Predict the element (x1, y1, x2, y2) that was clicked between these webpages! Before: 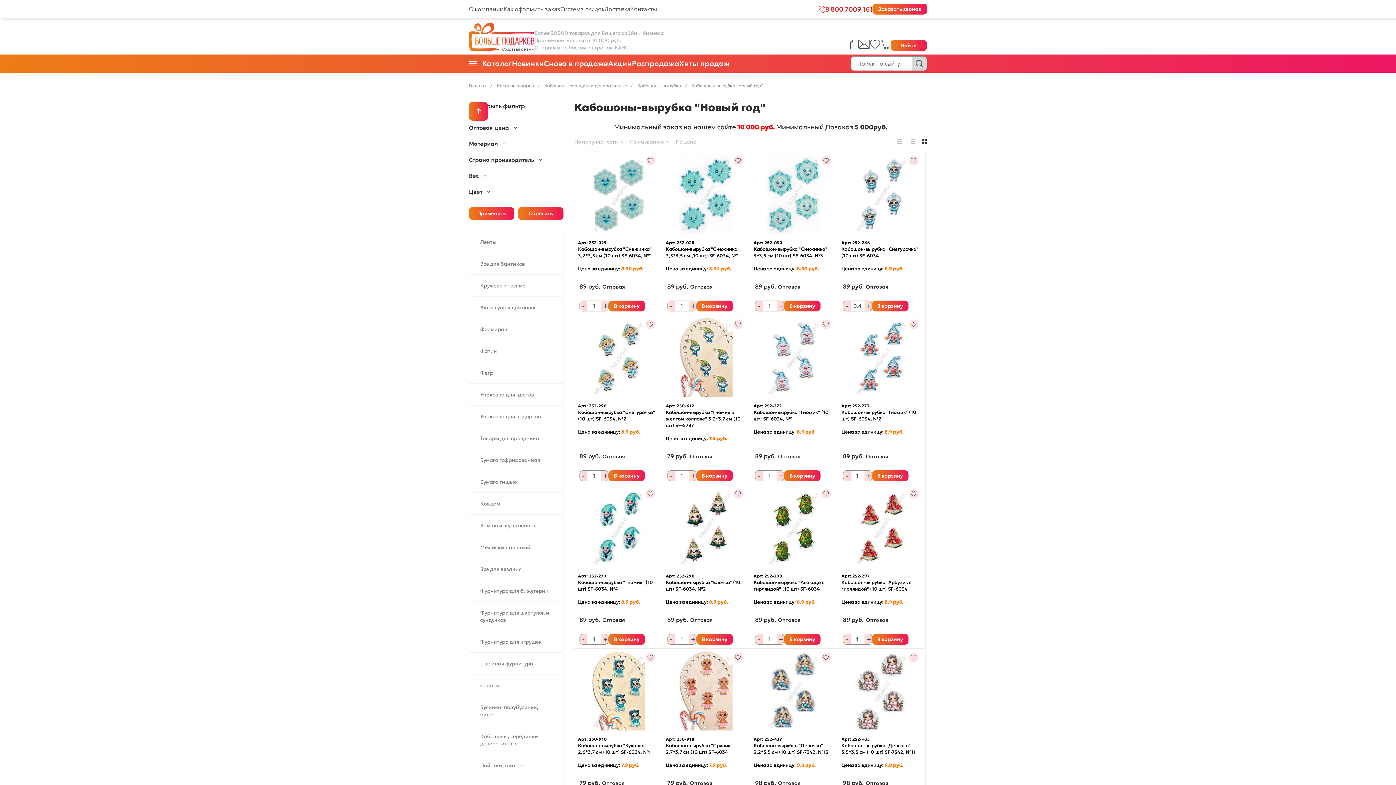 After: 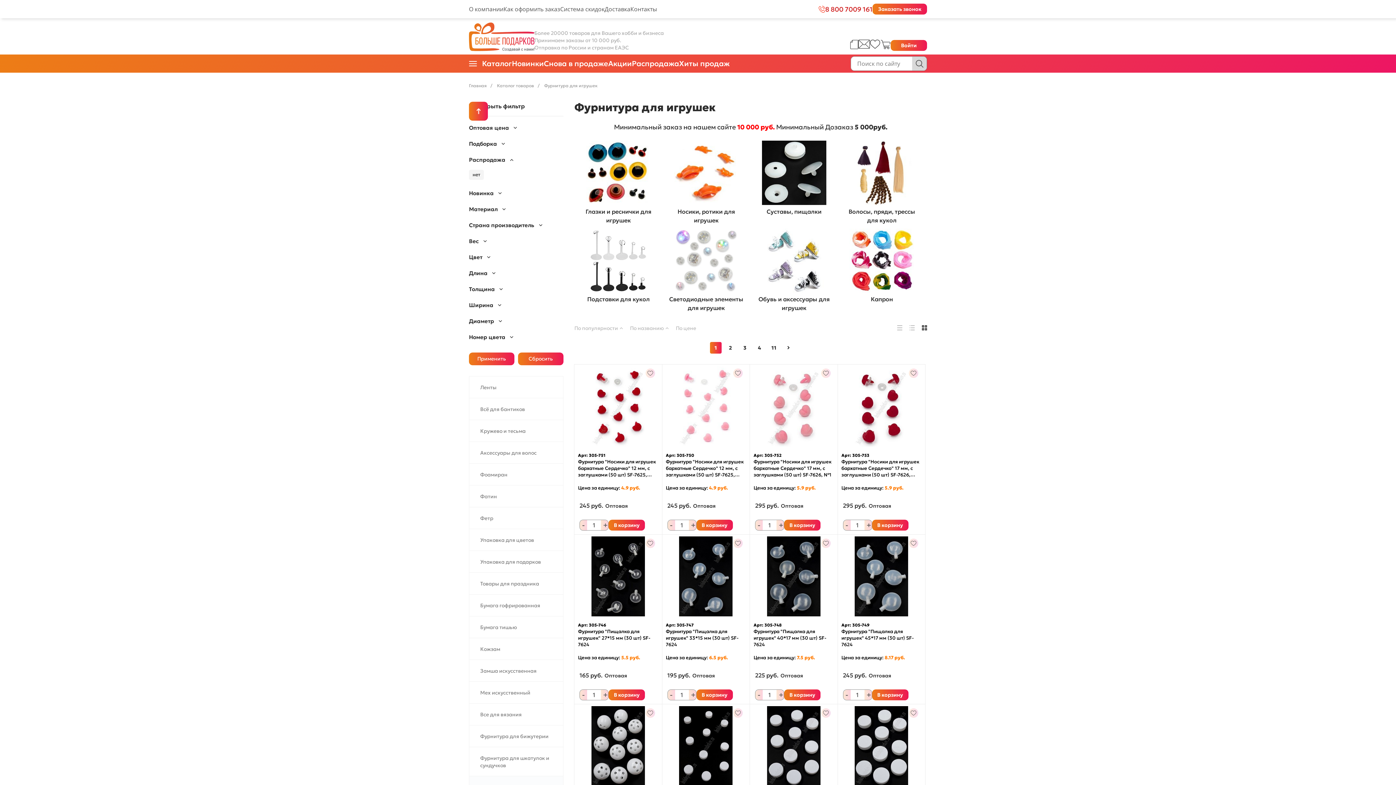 Action: bbox: (469, 631, 563, 652) label: Фурнитура для игрушек